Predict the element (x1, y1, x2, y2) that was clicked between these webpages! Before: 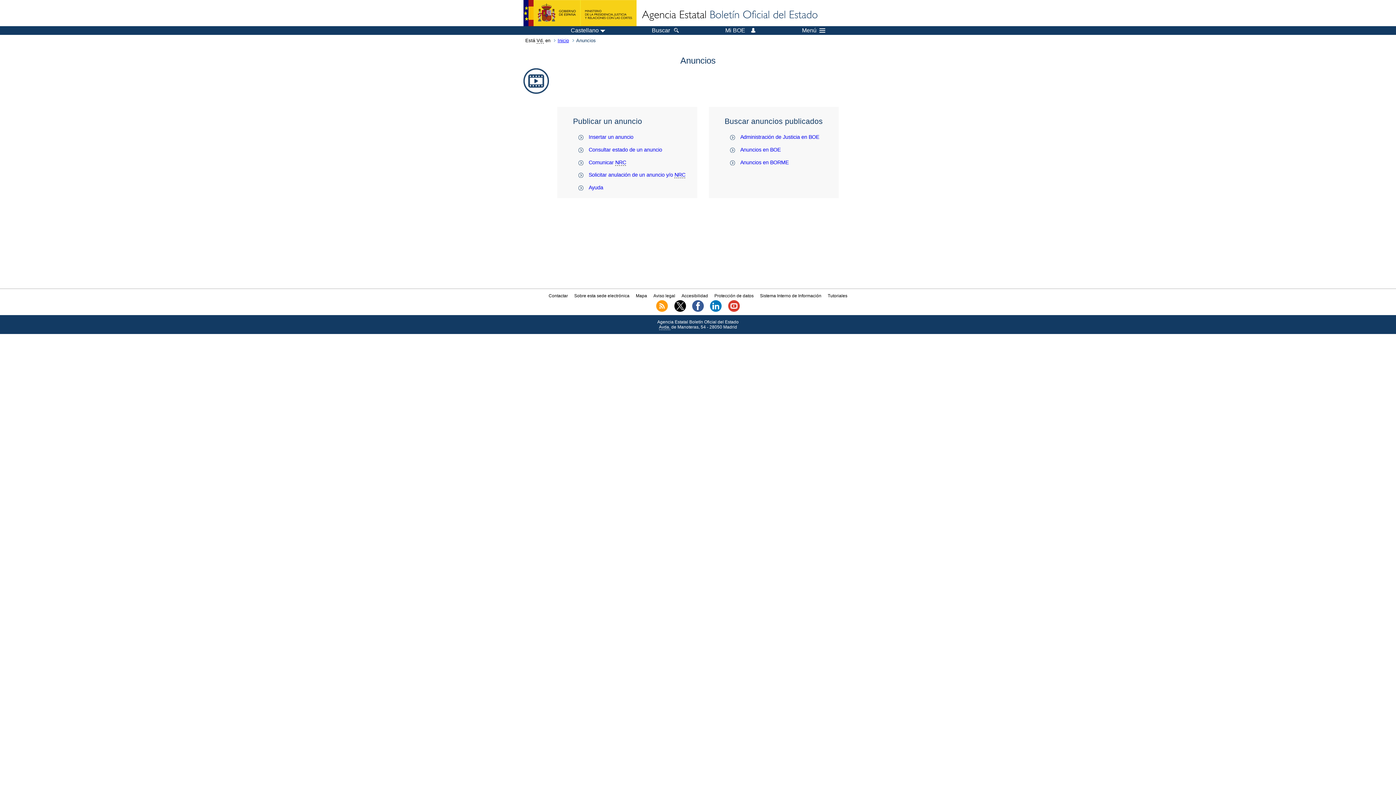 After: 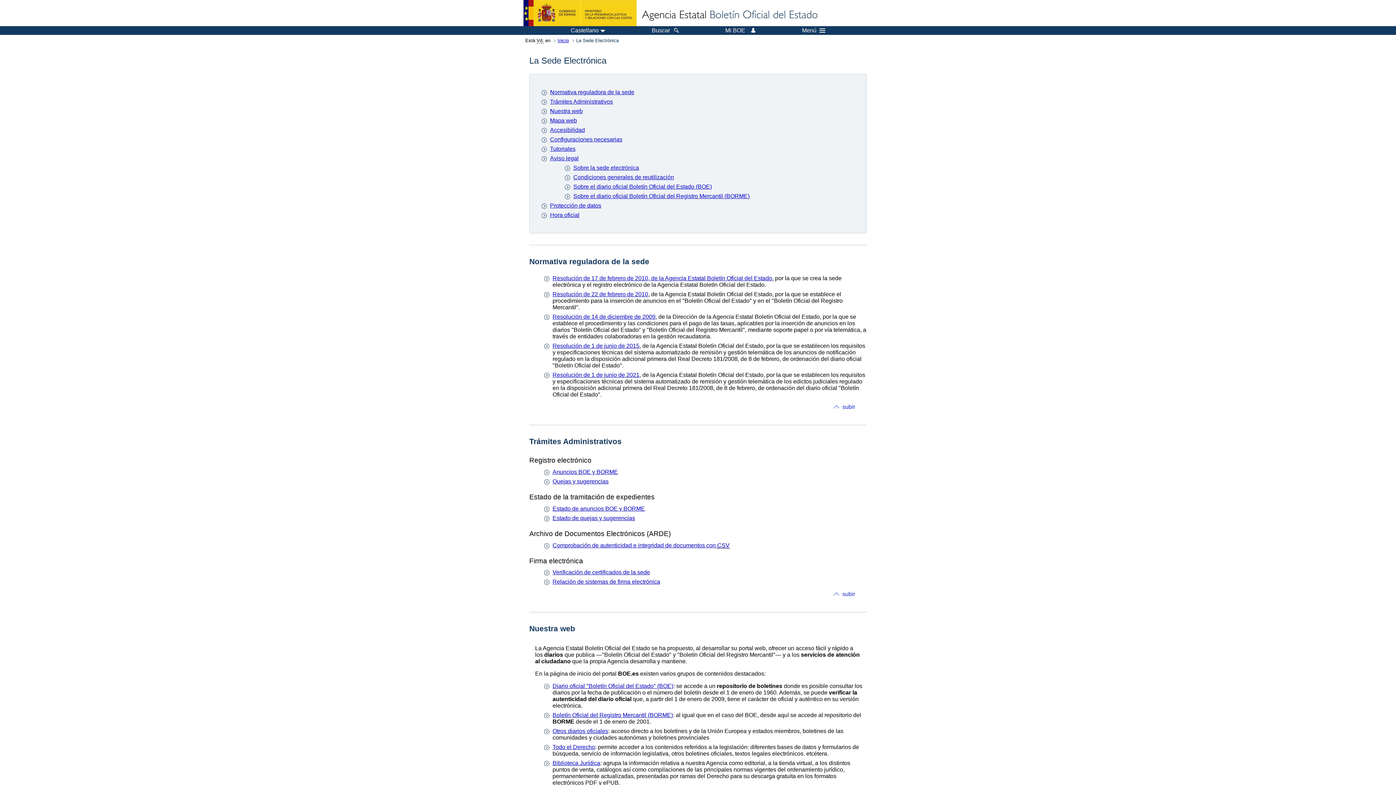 Action: label: Sobre esta sede electrónica bbox: (574, 293, 629, 298)